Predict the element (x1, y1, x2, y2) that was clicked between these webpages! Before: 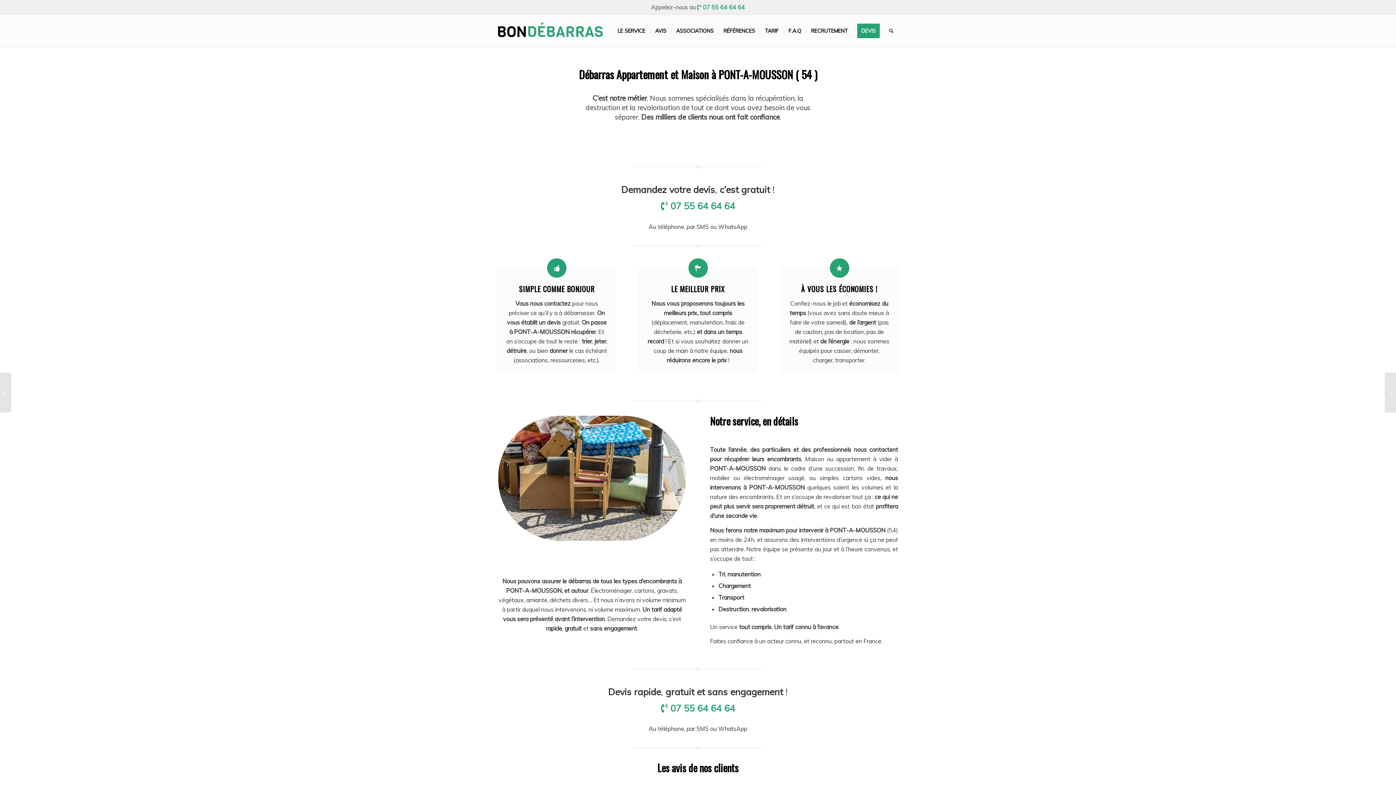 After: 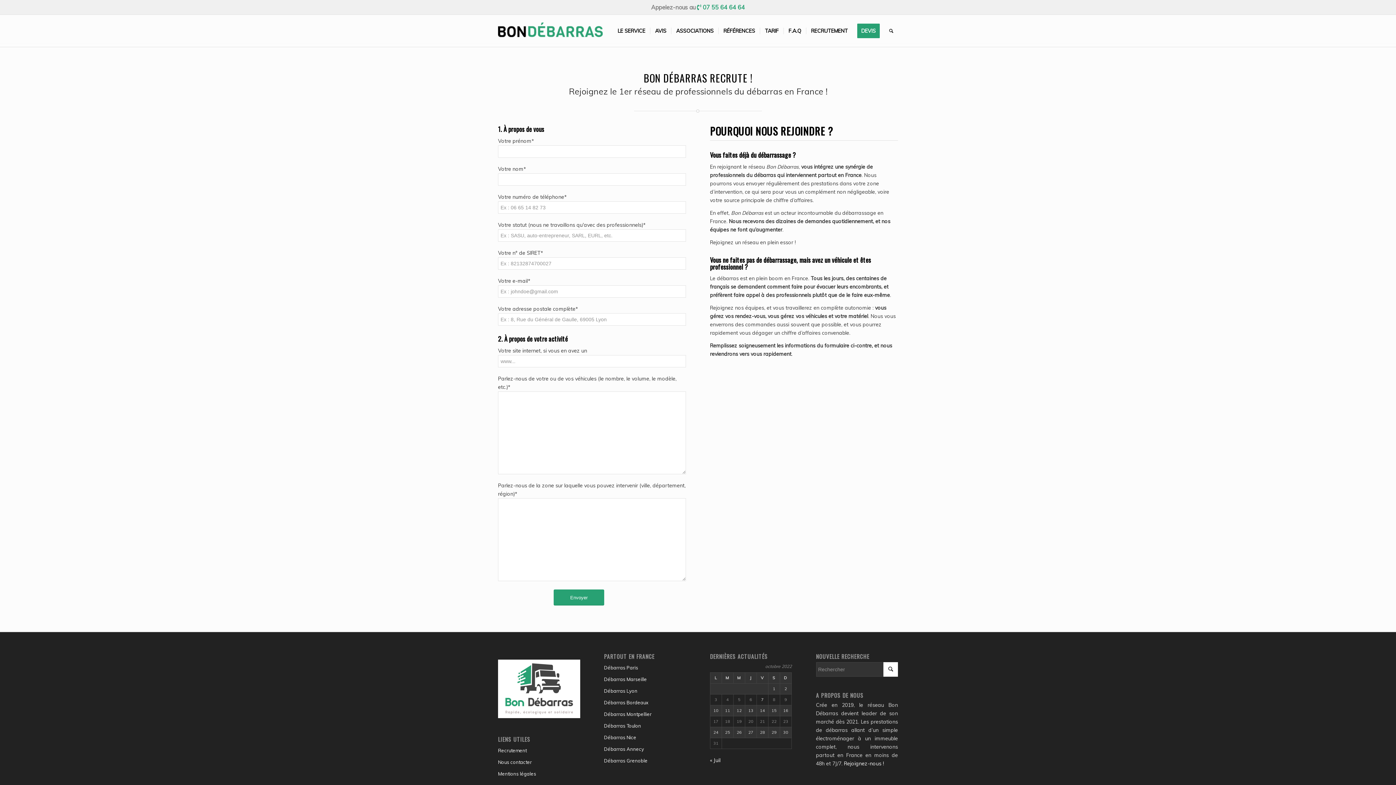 Action: label: RECRUTEMENT bbox: (806, 14, 852, 46)